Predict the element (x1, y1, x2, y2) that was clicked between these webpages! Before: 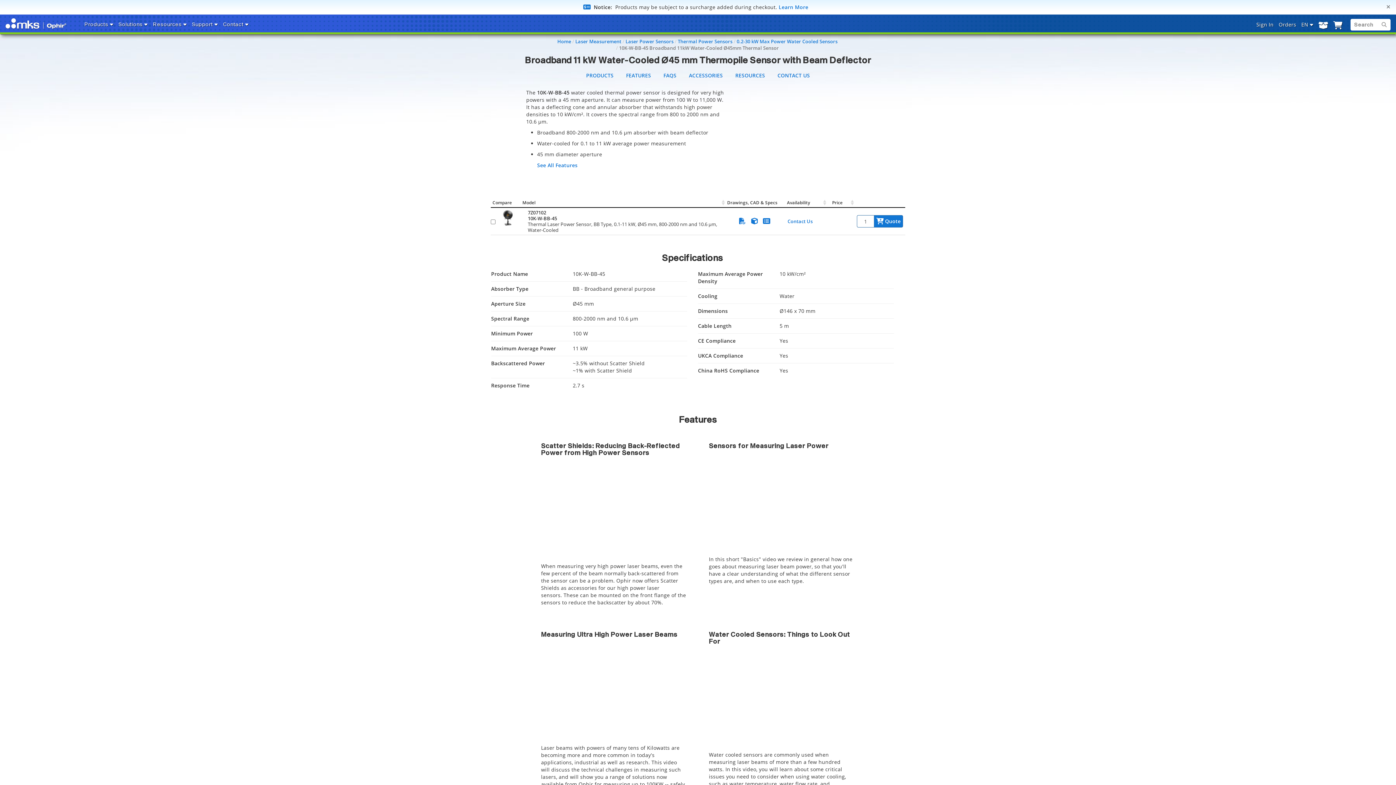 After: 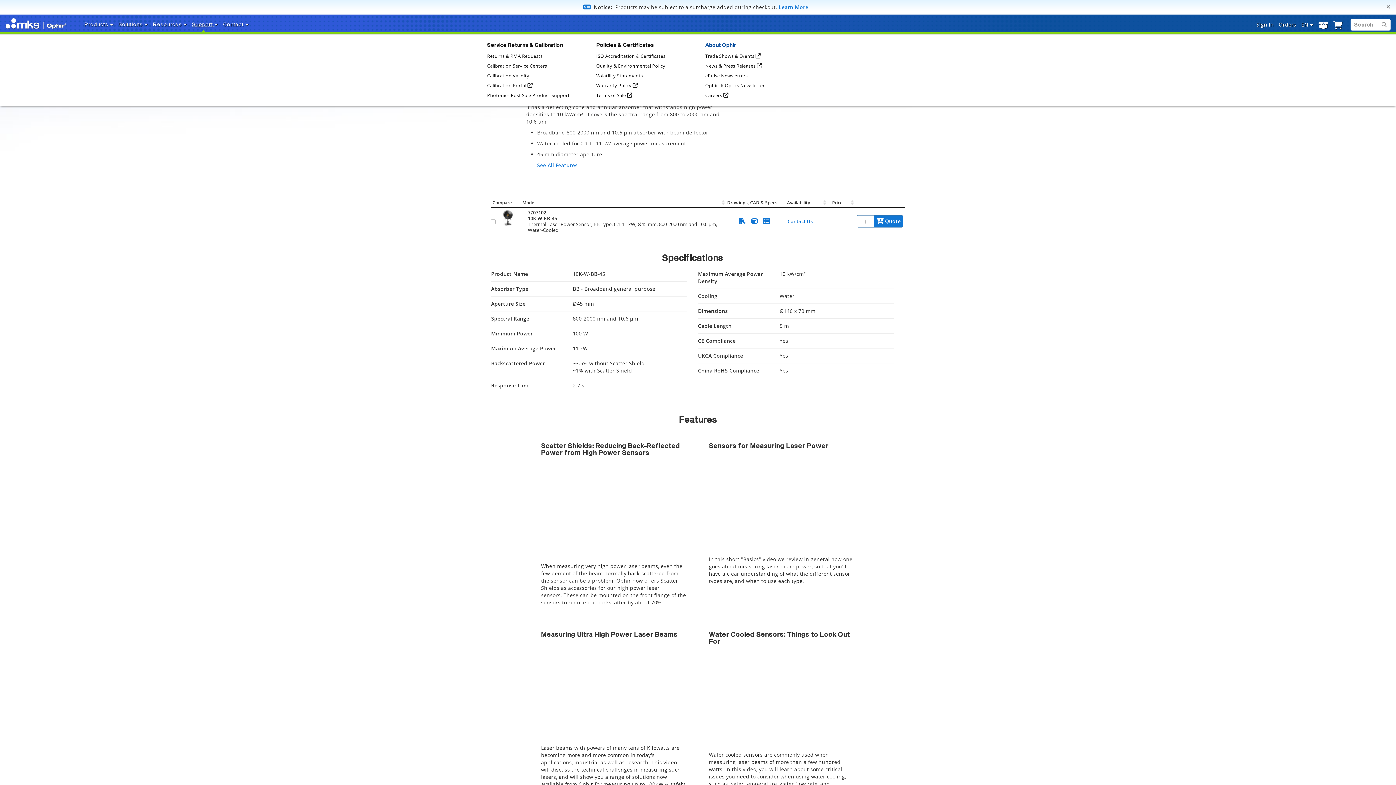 Action: label: Support  bbox: (189, 19, 220, 29)